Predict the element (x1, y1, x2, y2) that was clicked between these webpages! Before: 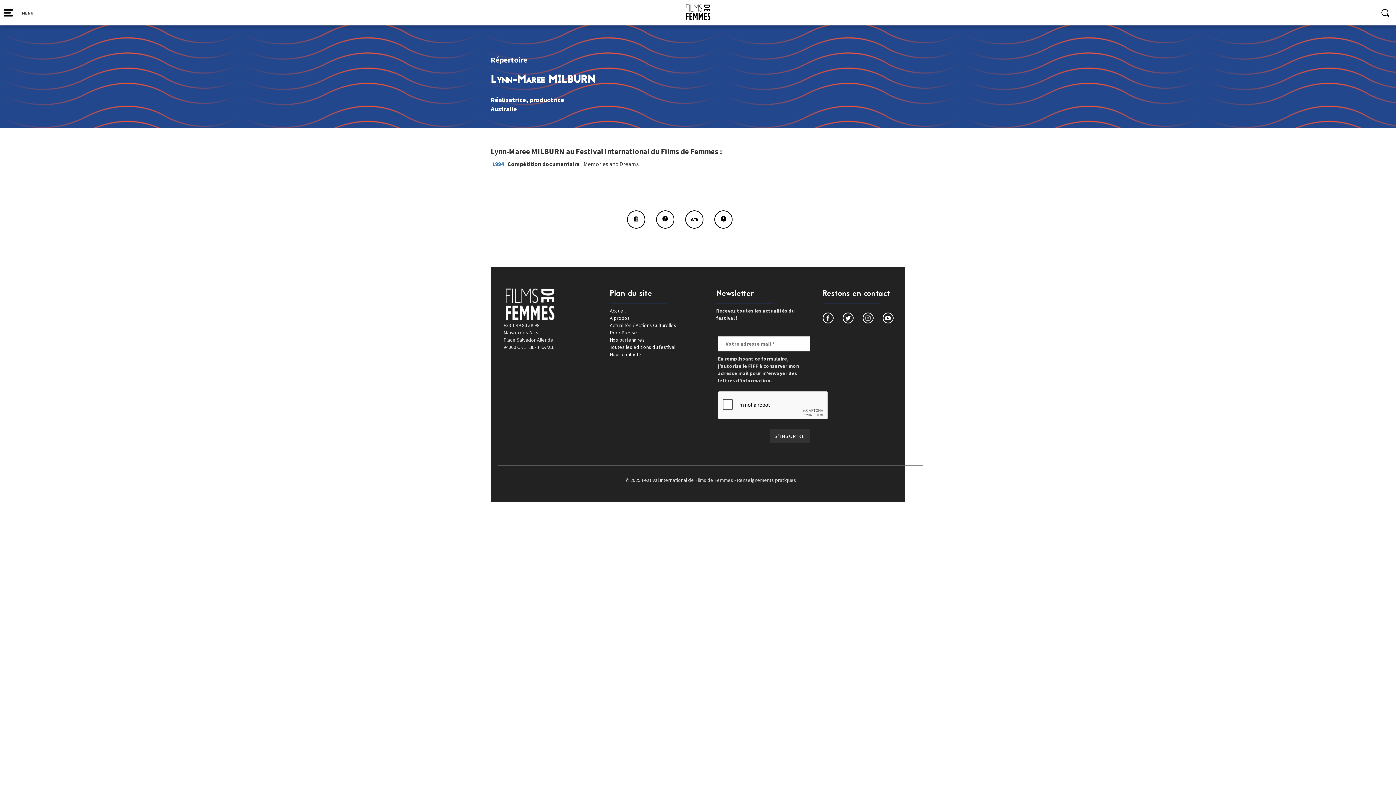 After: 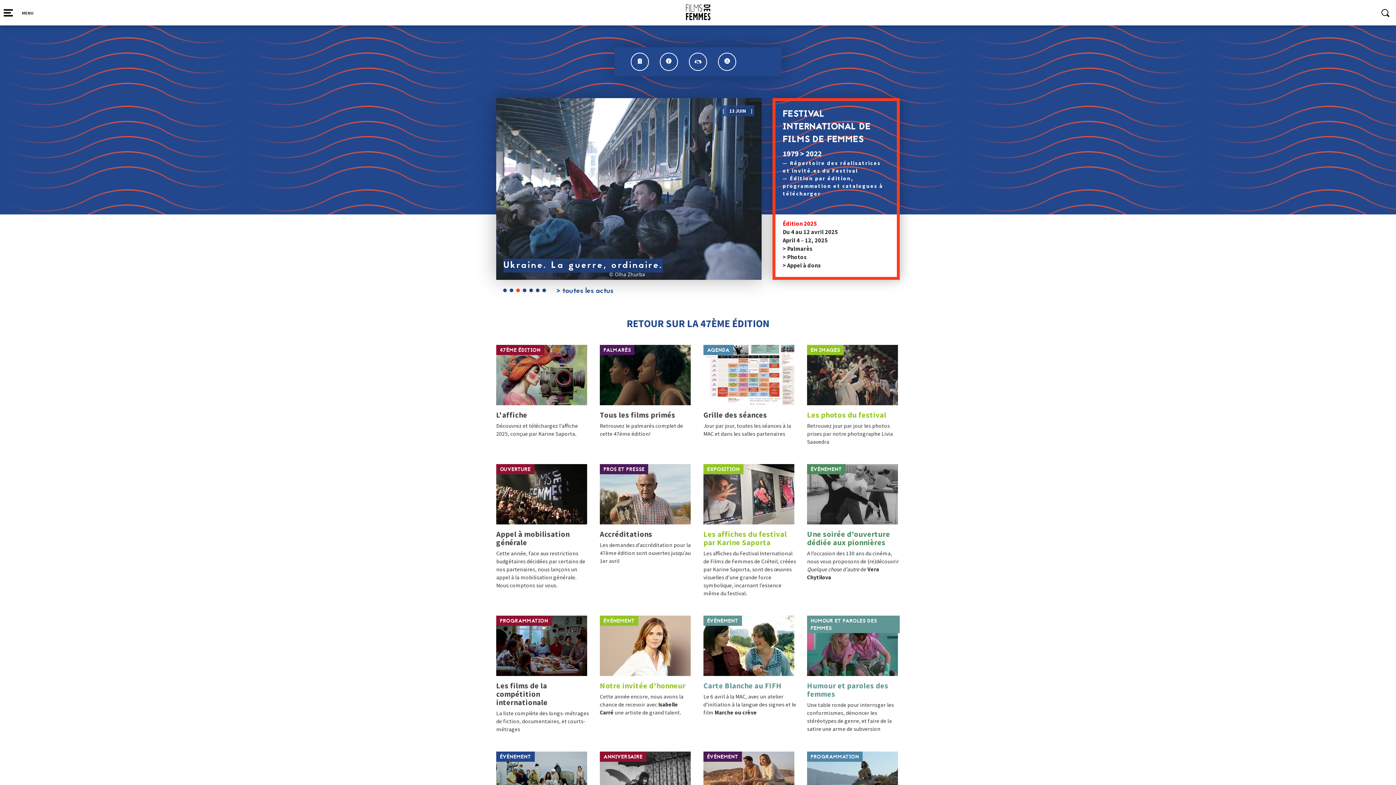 Action: bbox: (351, 3, 1044, 21)